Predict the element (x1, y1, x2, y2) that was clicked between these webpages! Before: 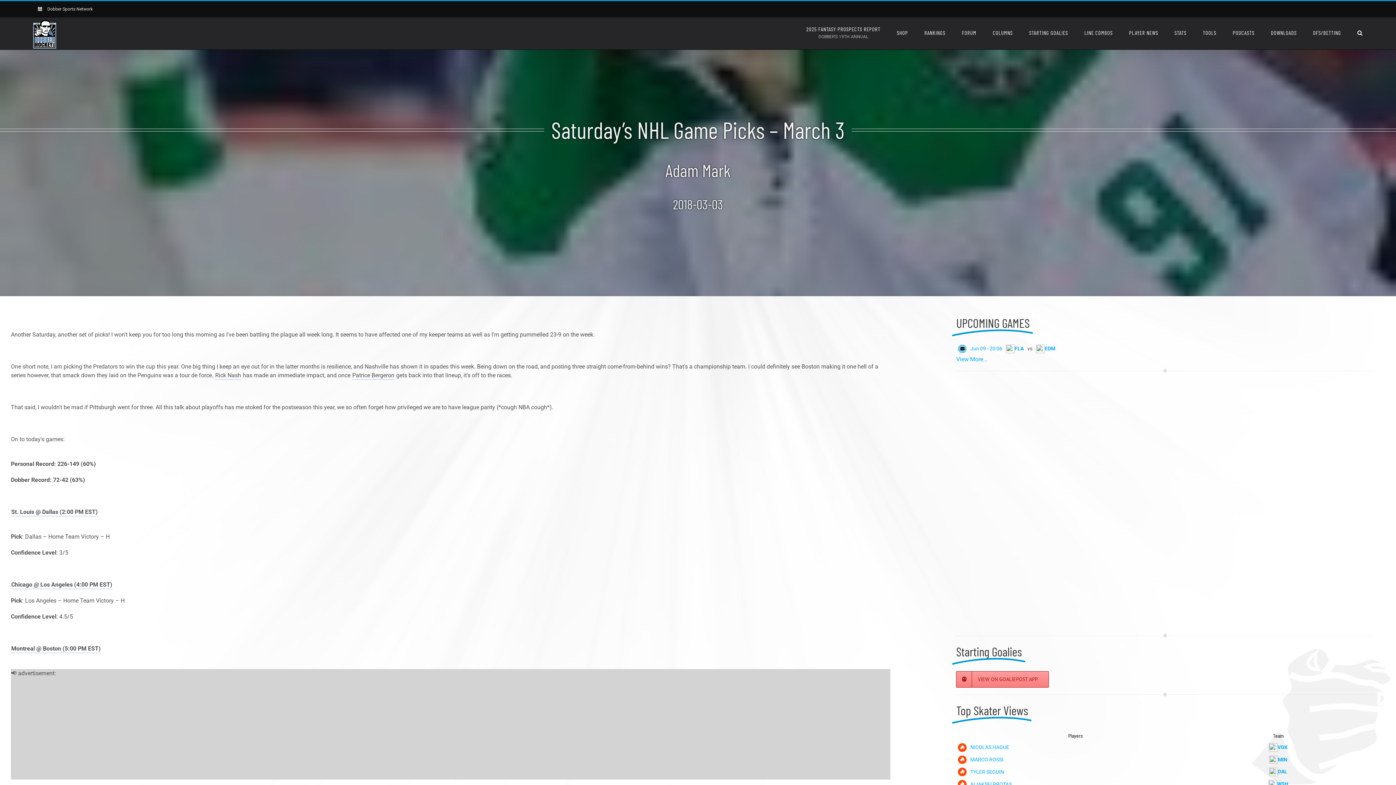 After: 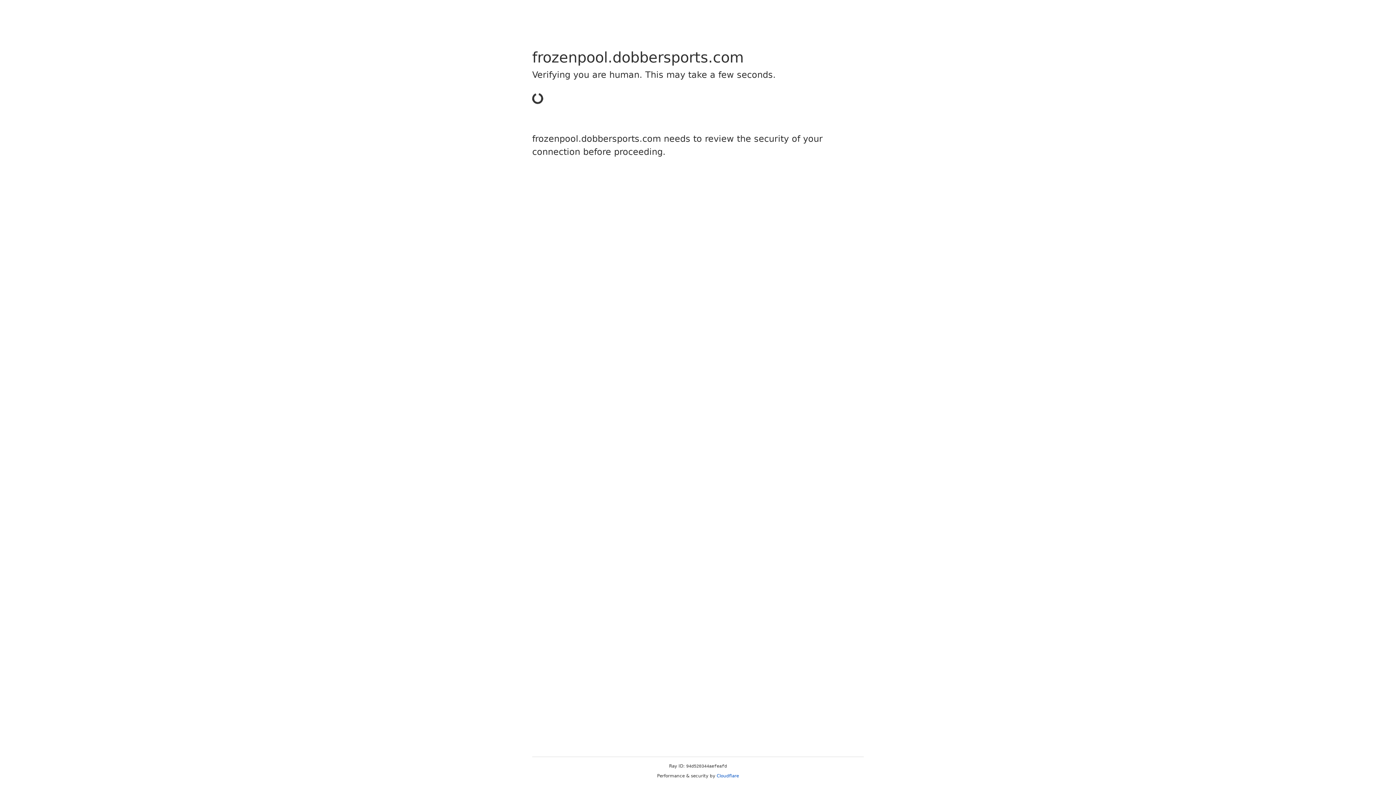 Action: label: STATS bbox: (1174, 17, 1186, 48)